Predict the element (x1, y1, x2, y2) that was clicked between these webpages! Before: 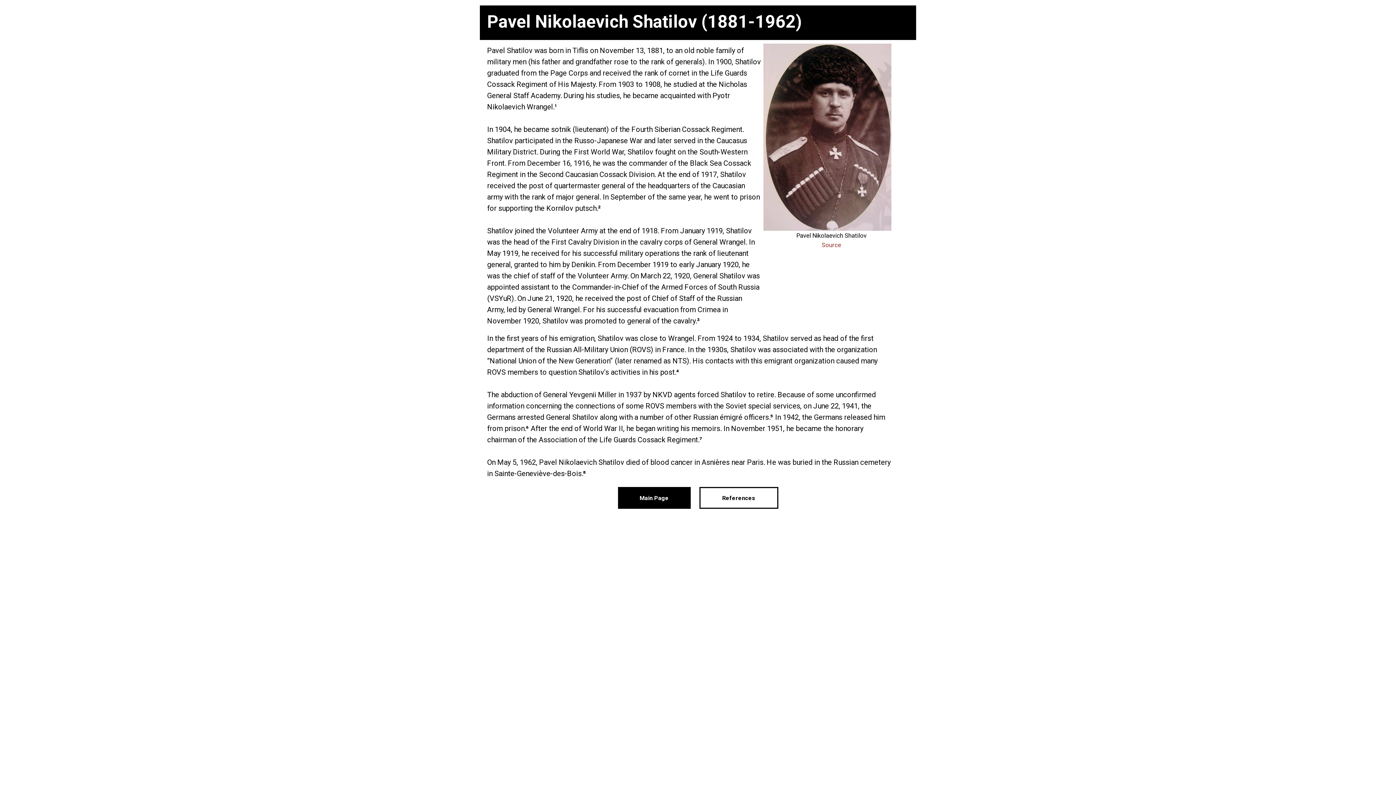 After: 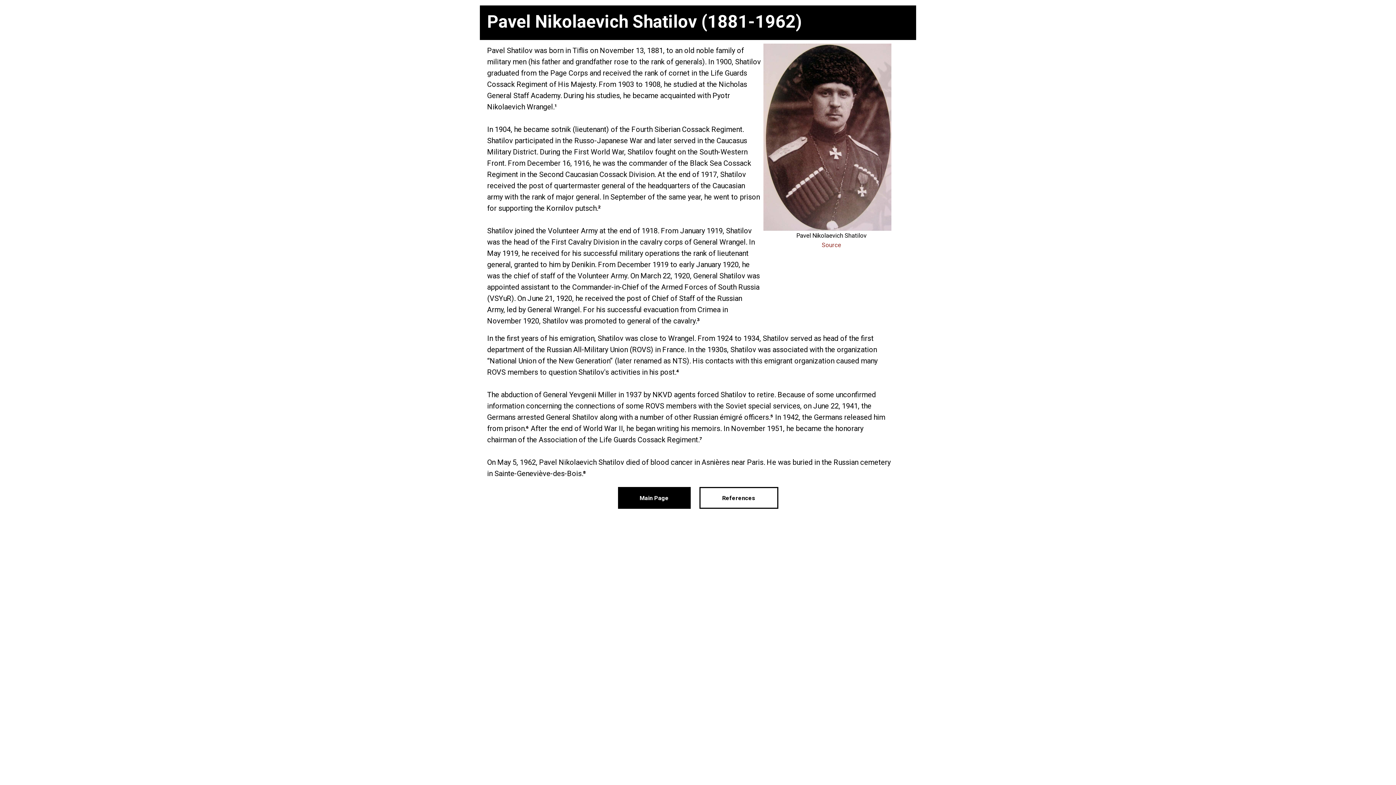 Action: bbox: (583, 469, 586, 478) label: ⁸